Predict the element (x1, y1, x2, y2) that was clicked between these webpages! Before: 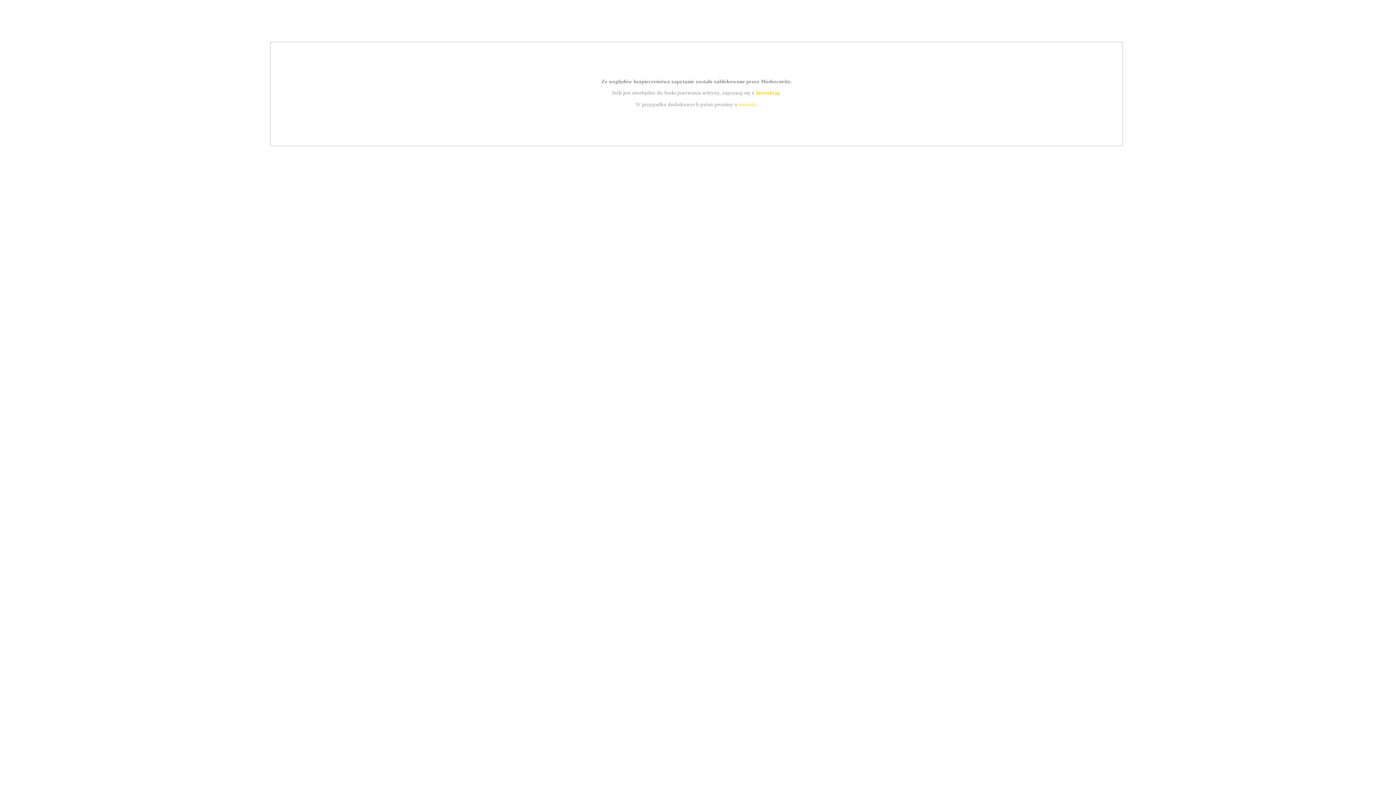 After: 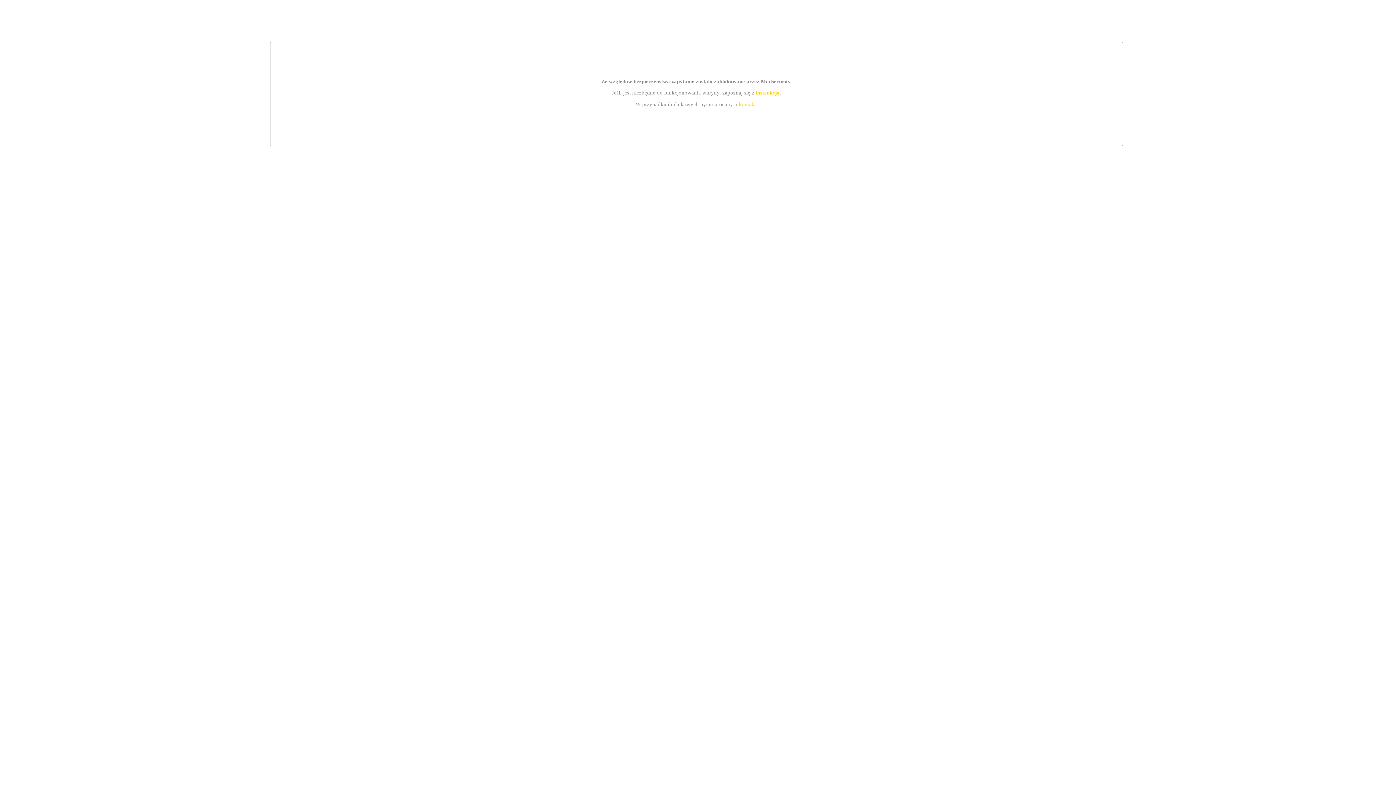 Action: label: kontakt bbox: (739, 101, 756, 107)